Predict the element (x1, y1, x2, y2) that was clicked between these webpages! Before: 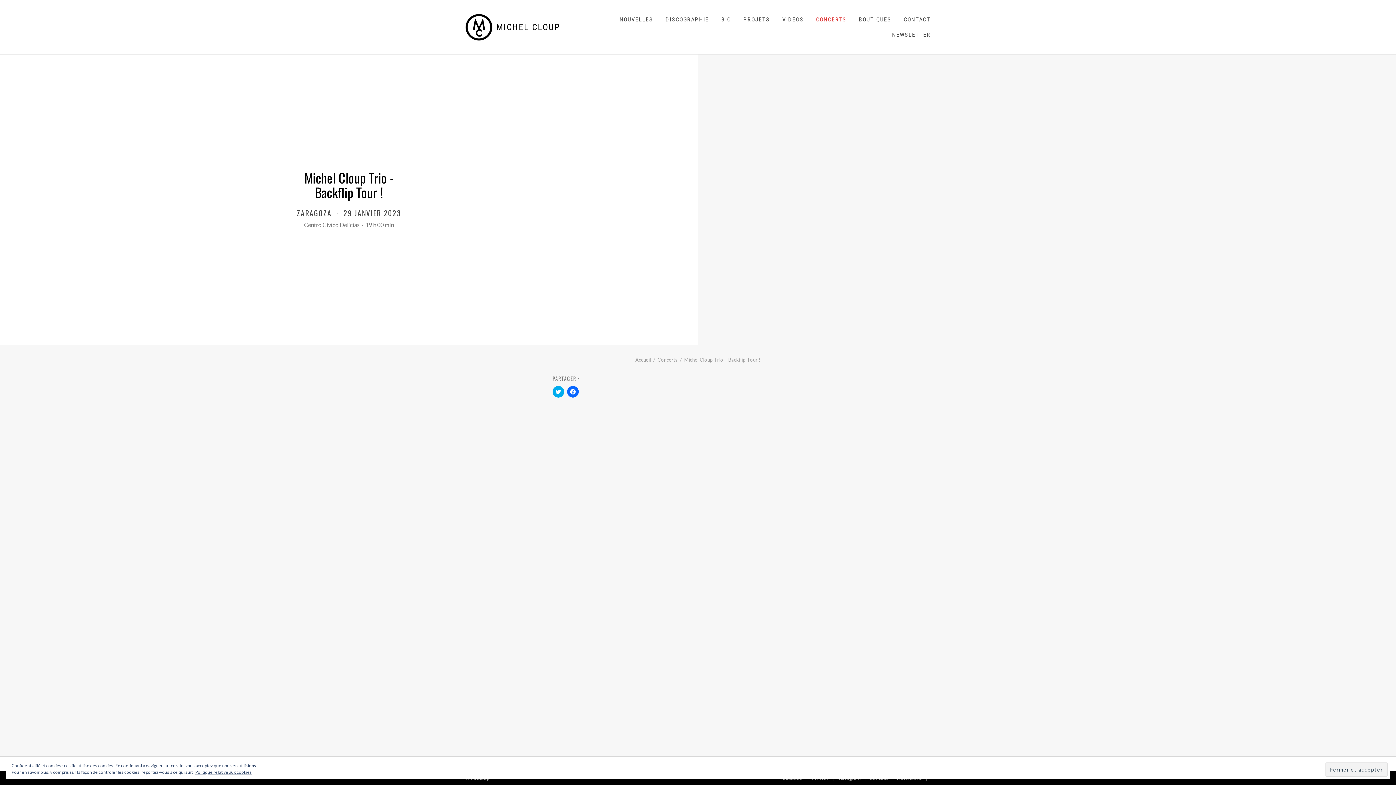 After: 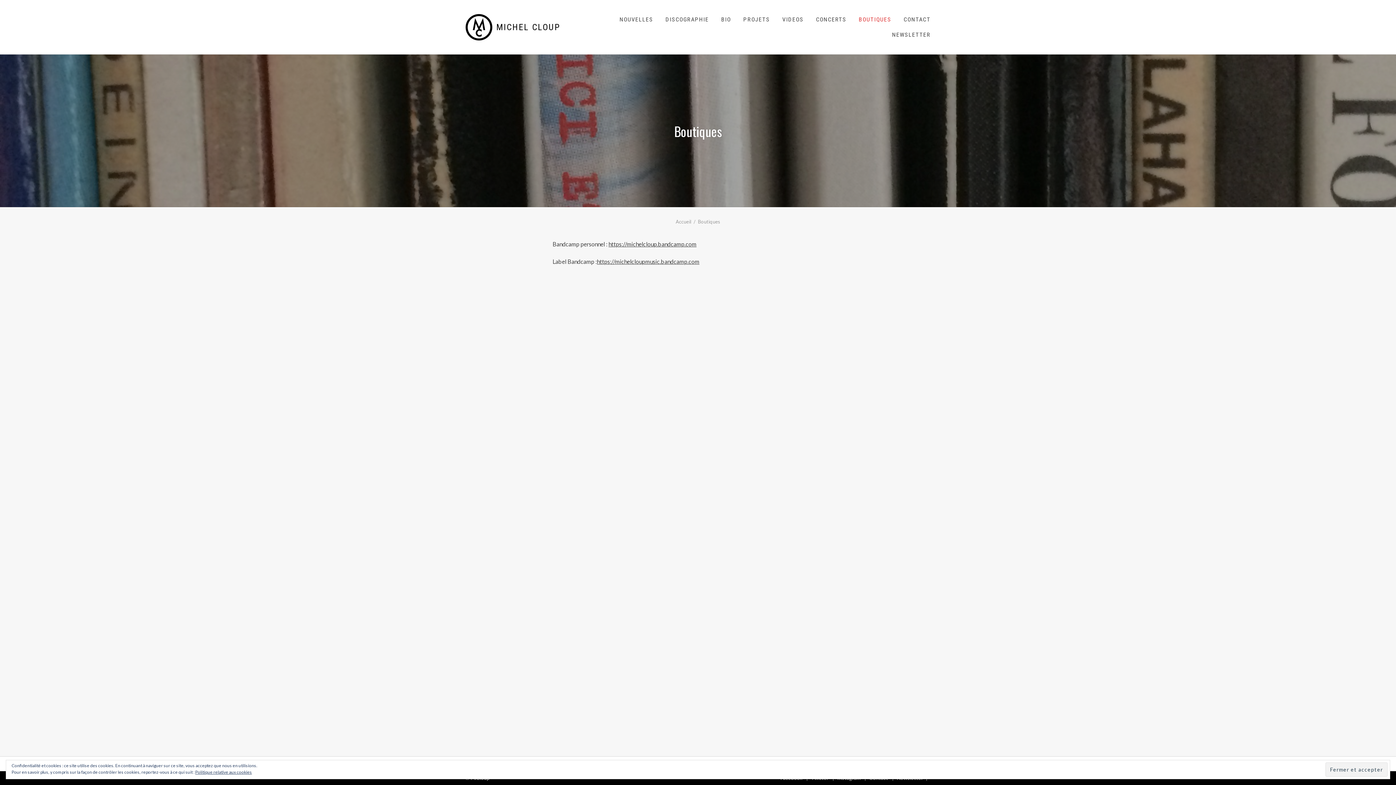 Action: label: BOUTIQUES bbox: (859, 14, 891, 25)